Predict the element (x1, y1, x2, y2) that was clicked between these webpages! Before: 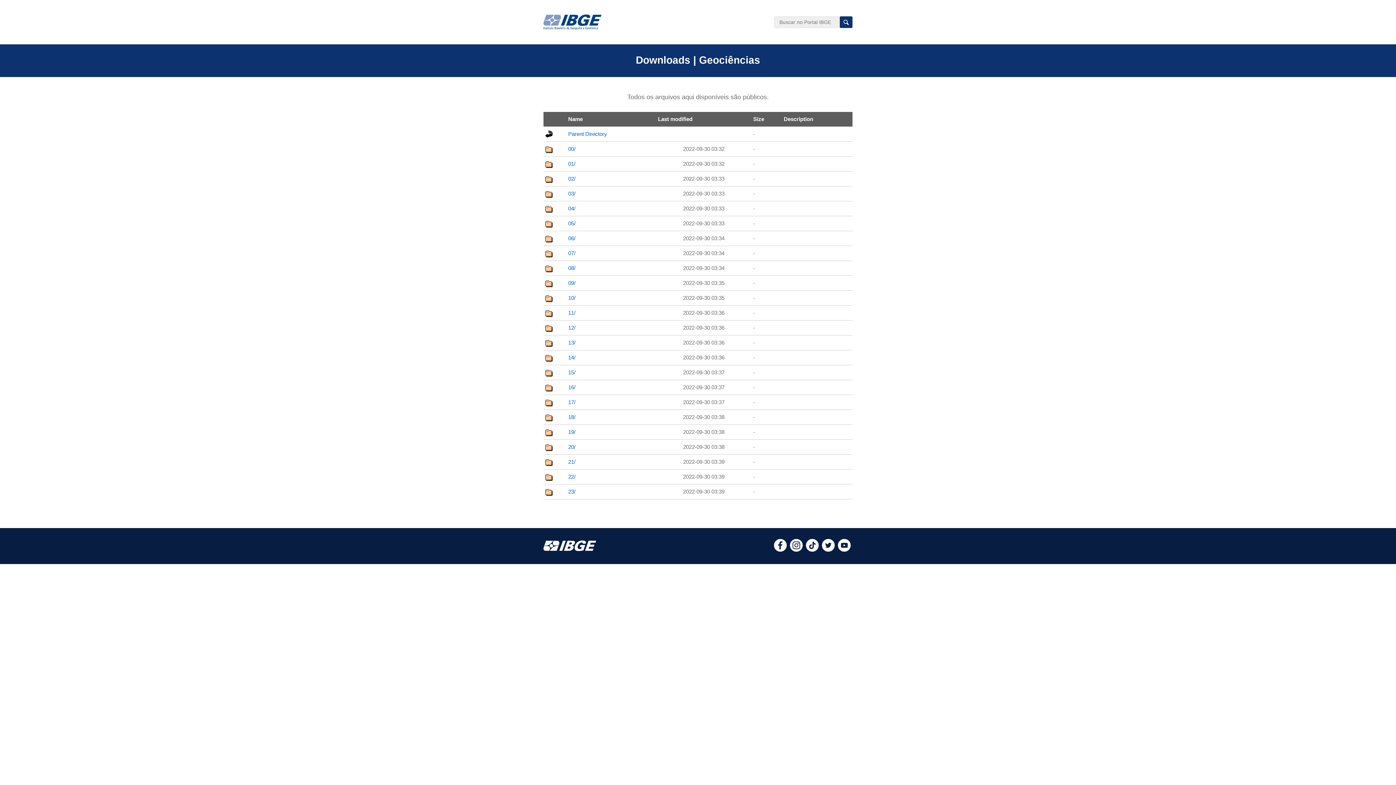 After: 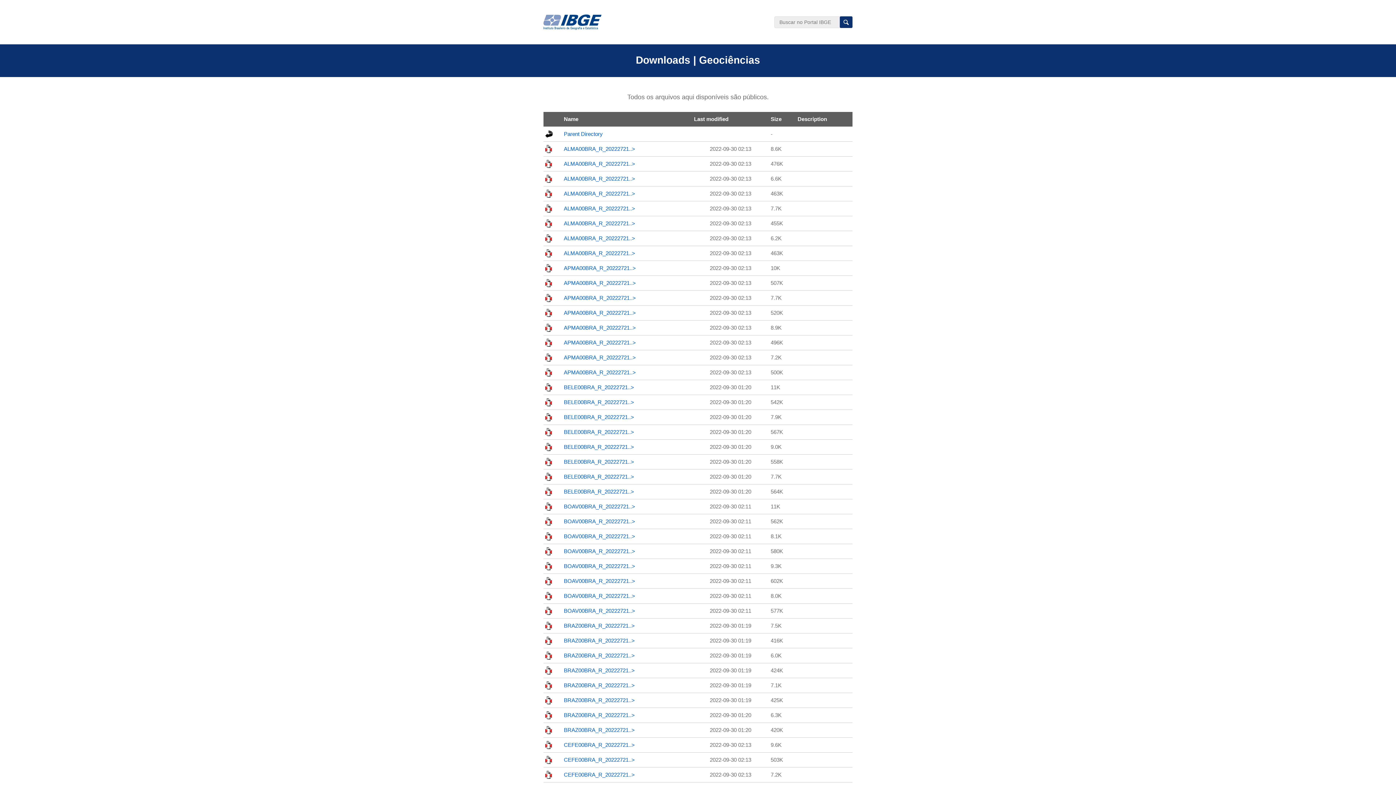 Action: bbox: (568, 339, 575, 345) label: 13/